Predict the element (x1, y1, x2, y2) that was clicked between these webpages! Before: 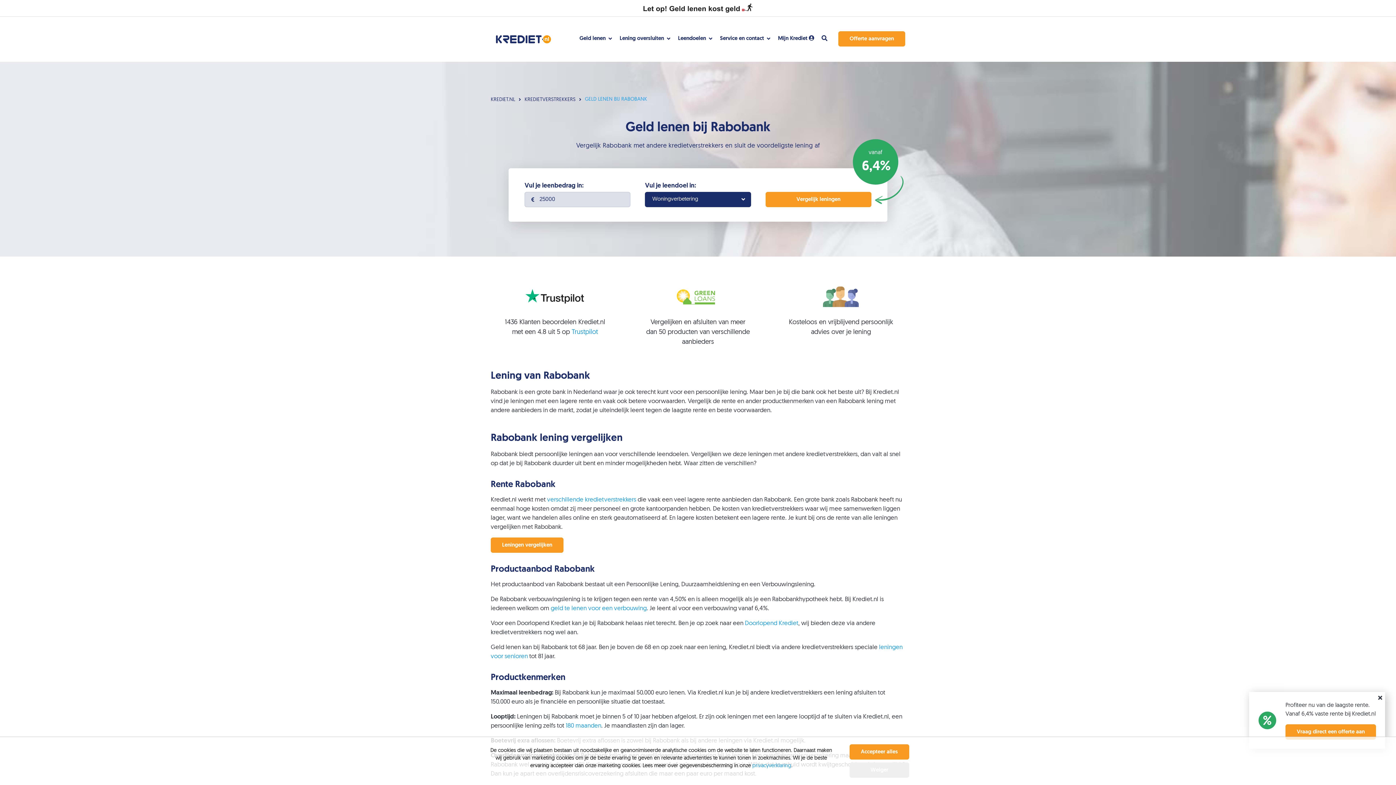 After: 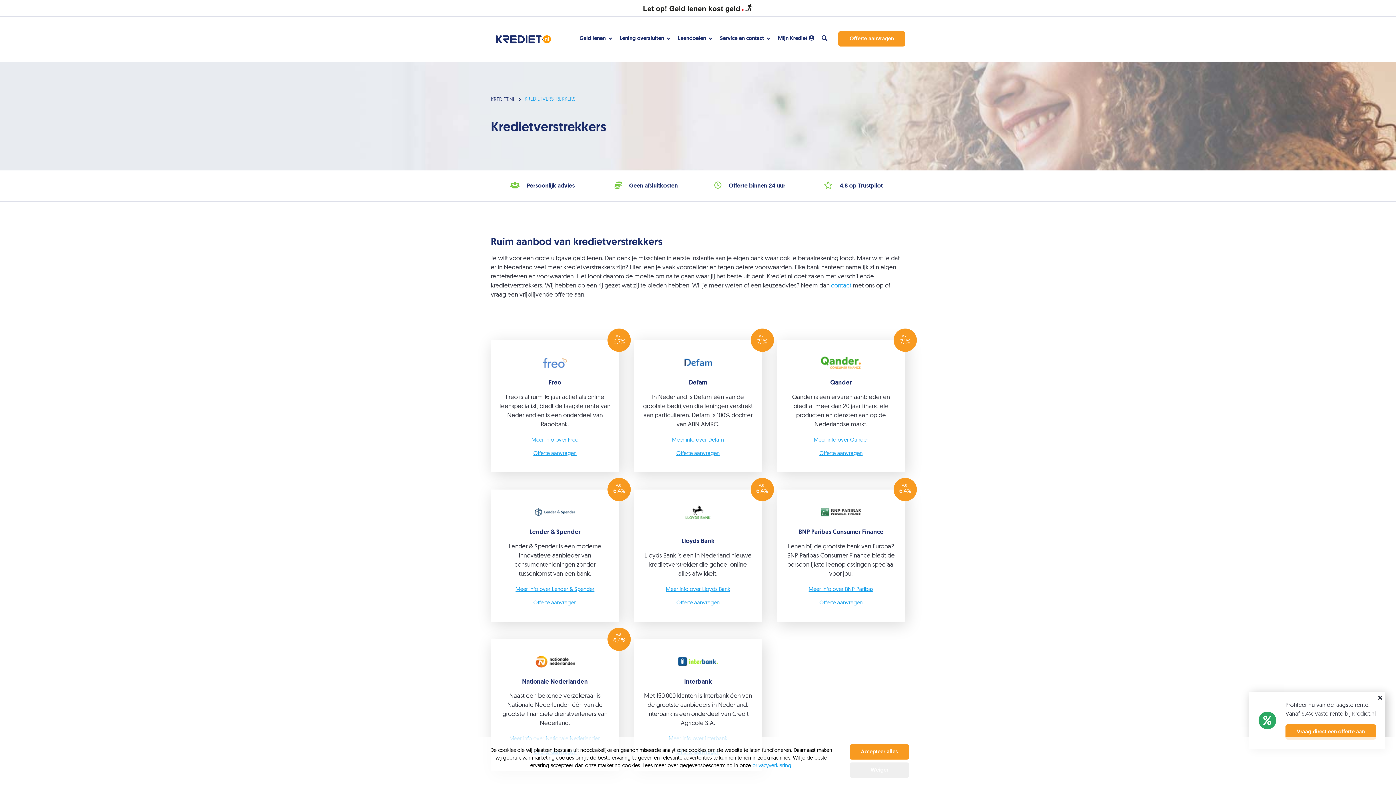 Action: label: verschillende kredietverstrekkers bbox: (547, 497, 636, 503)